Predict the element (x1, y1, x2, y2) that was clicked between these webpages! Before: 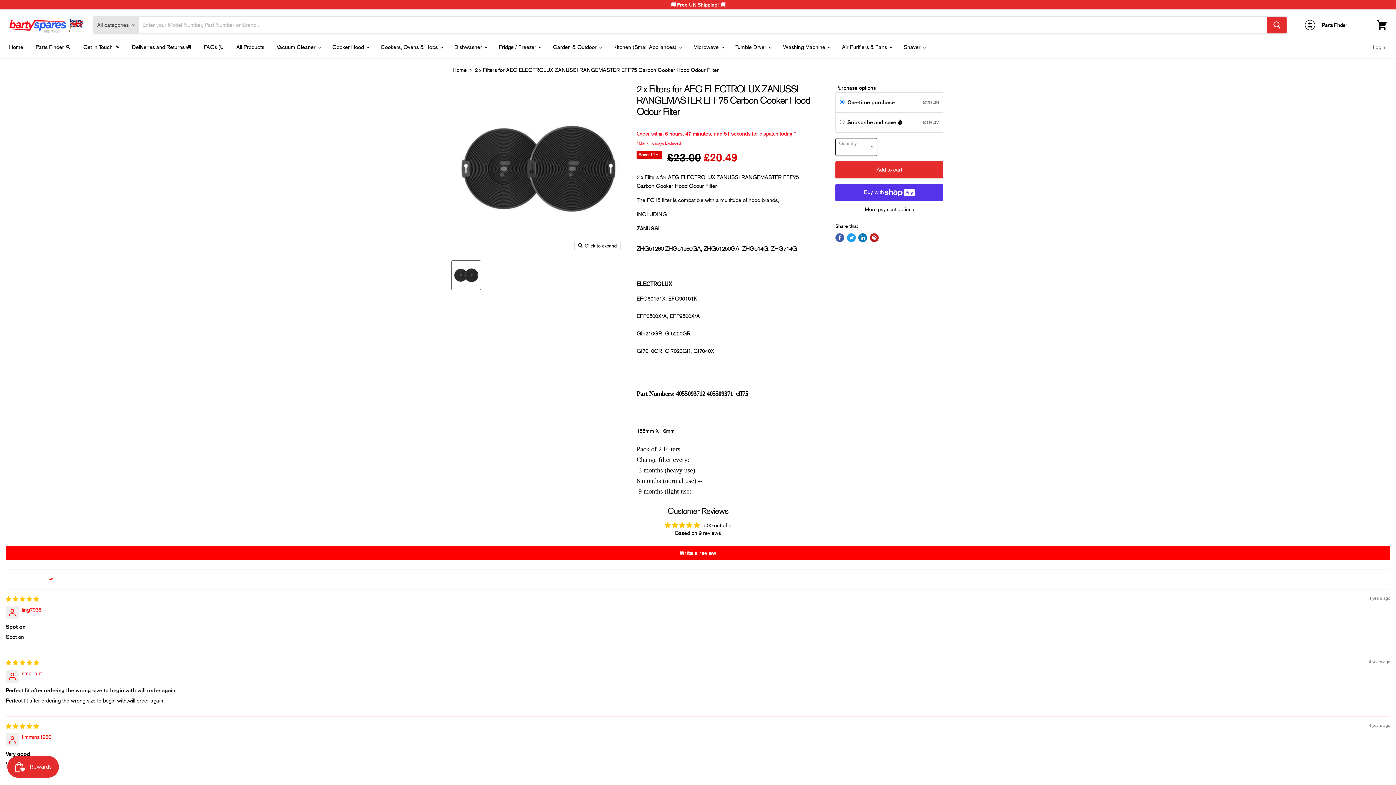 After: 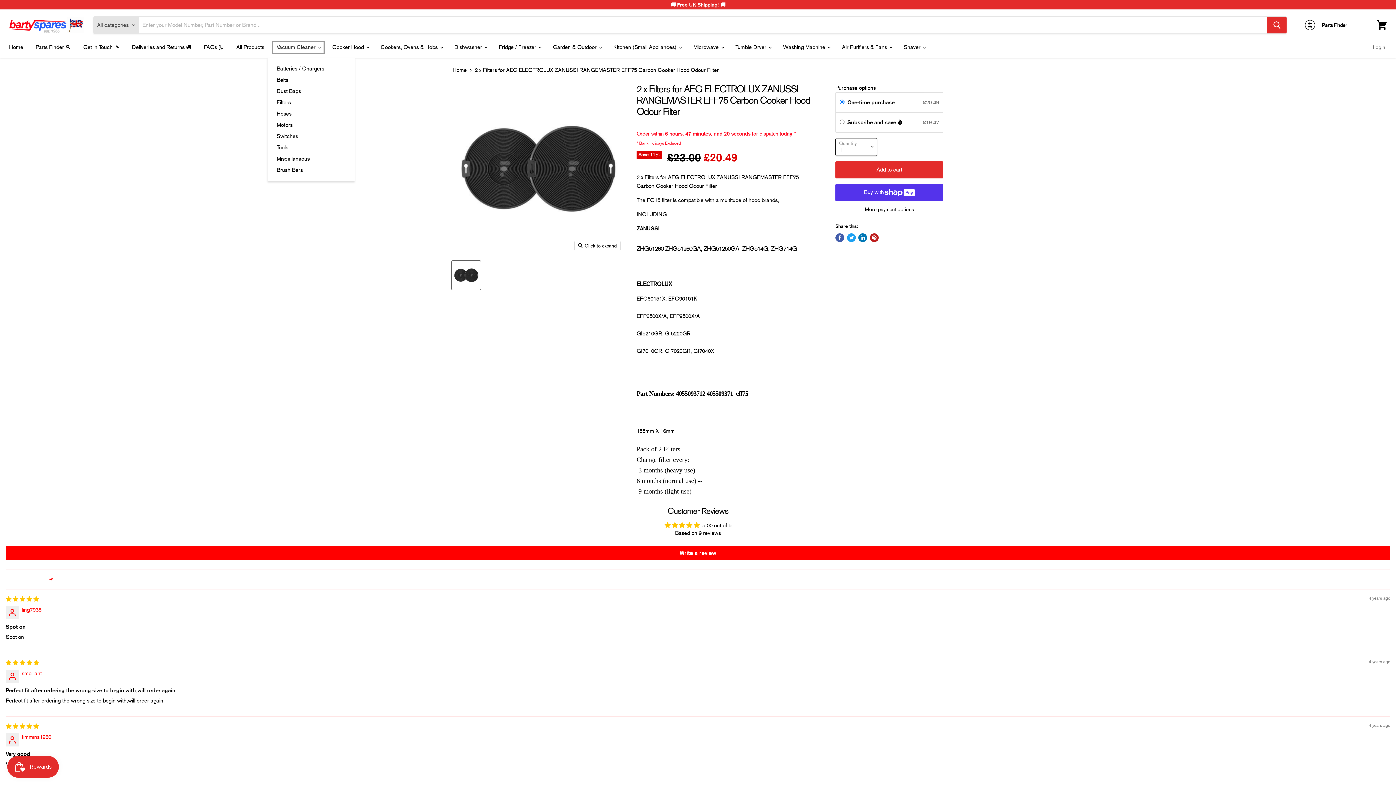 Action: bbox: (271, 40, 325, 54) label: Vacuum Cleaner 